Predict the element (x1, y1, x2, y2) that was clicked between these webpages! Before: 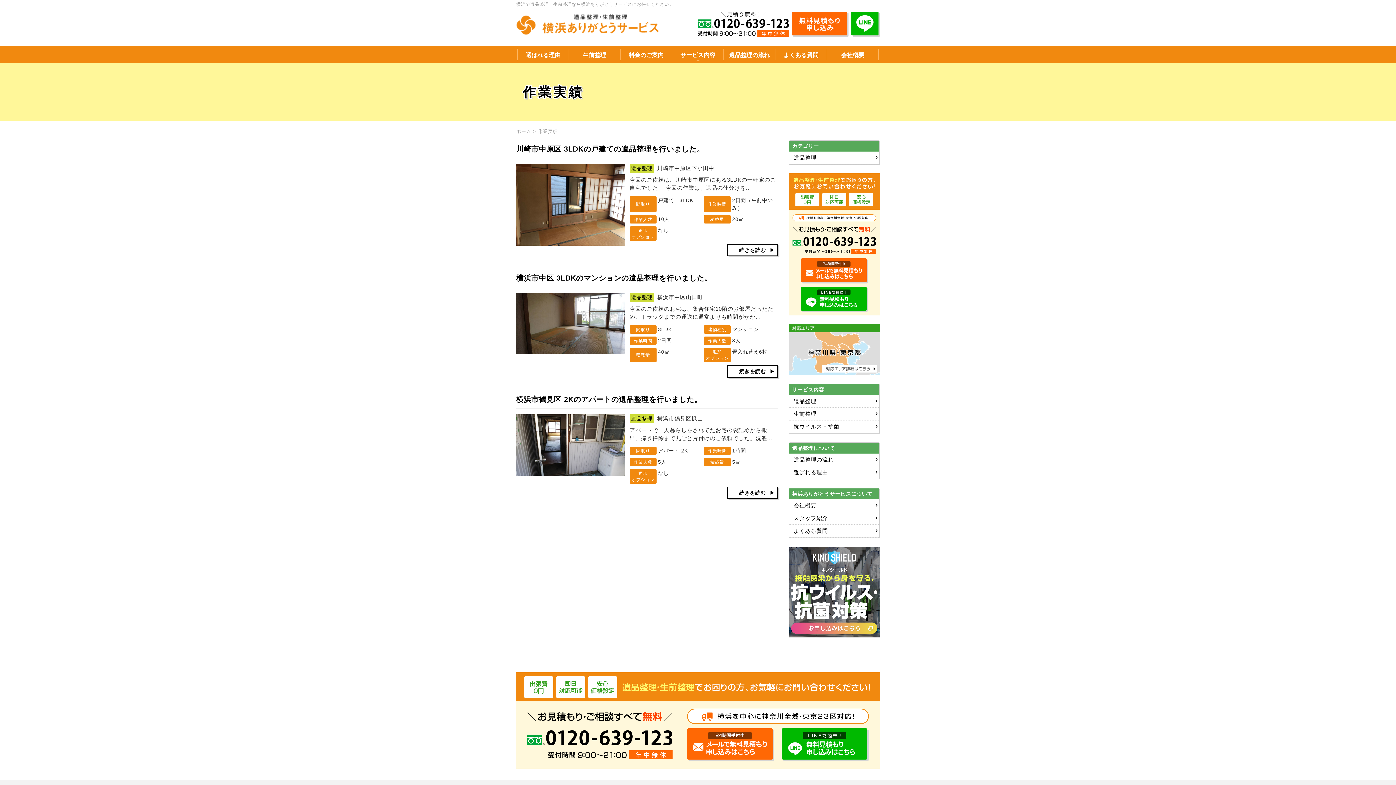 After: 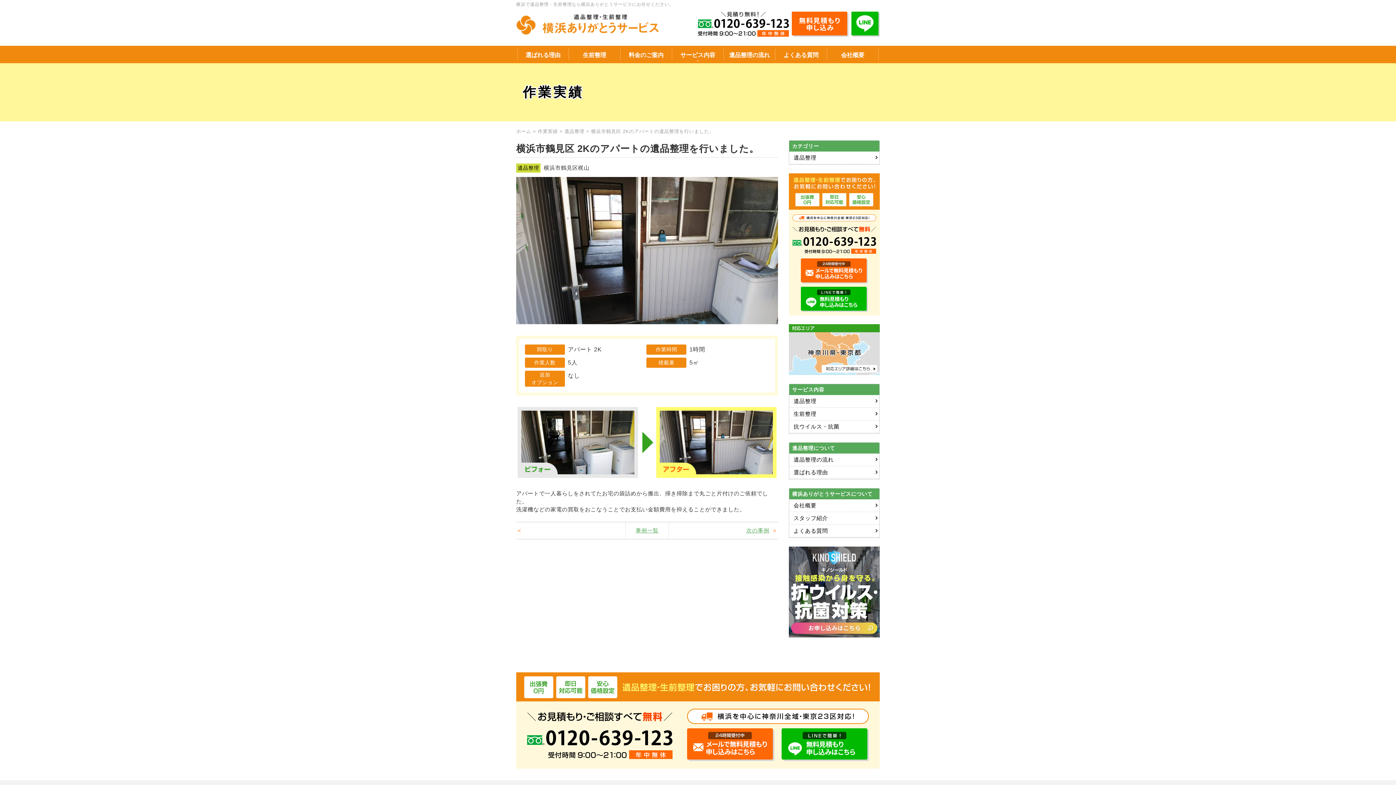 Action: bbox: (516, 390, 778, 408) label: 横浜市鶴見区 2Kのアパートの遺品整理を行いました。